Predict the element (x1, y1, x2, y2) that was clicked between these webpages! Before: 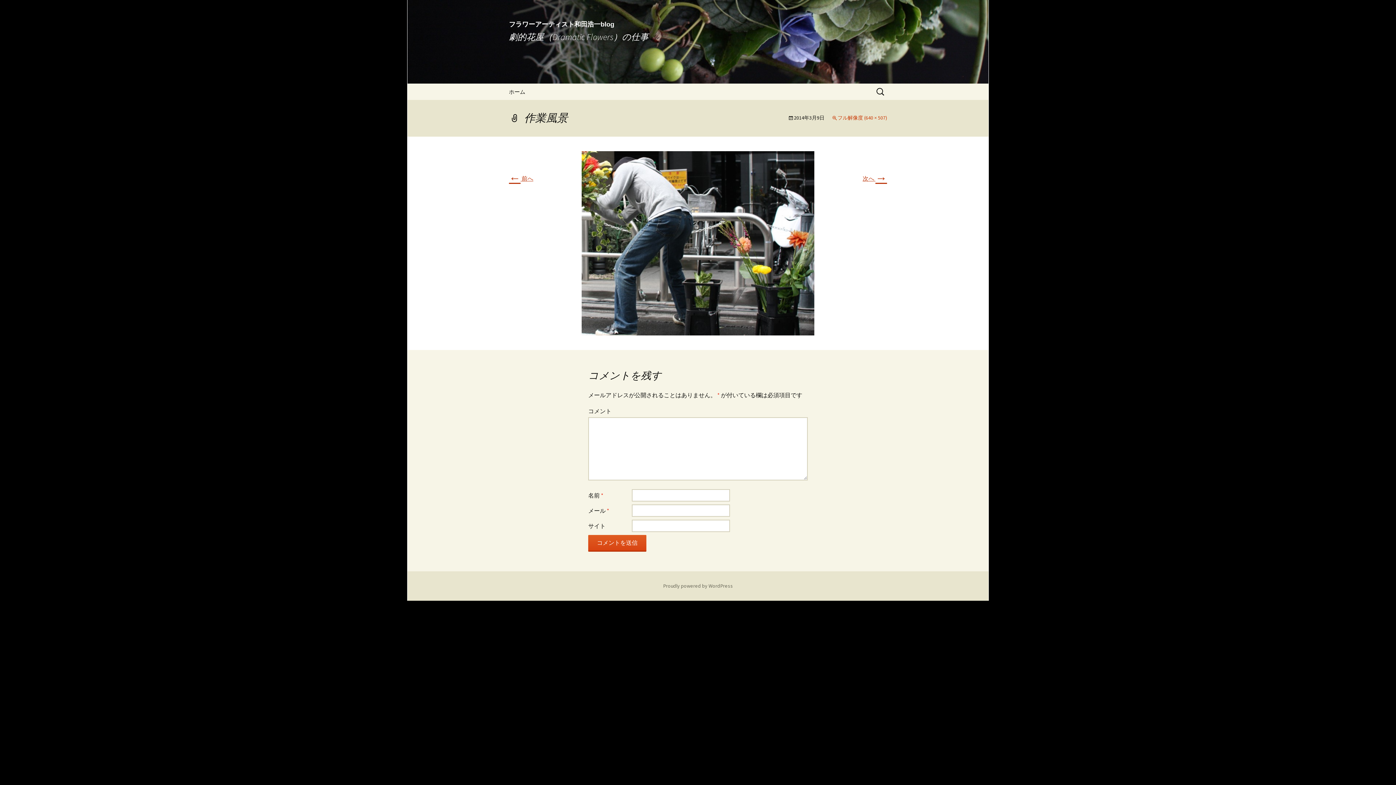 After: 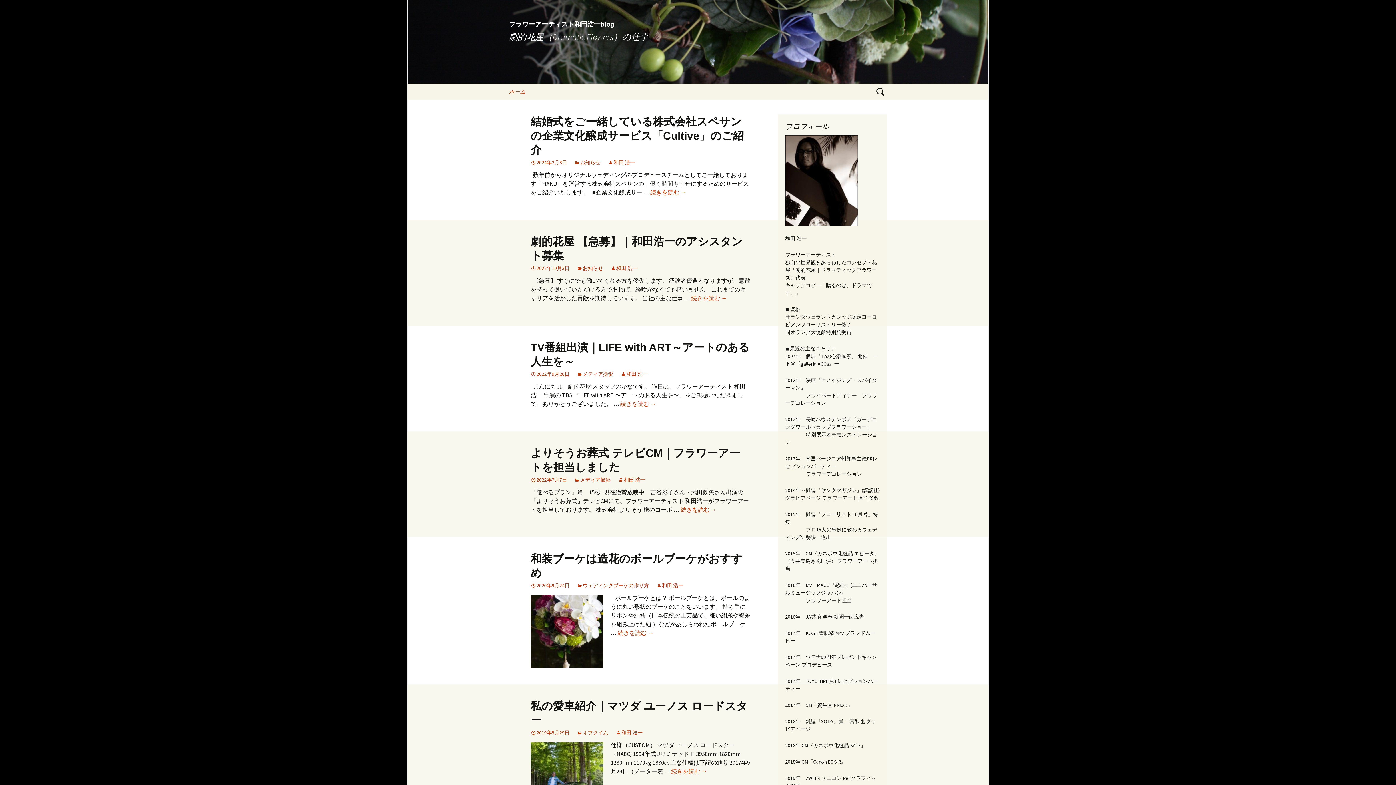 Action: bbox: (501, 0, 894, 83) label: フラワーアーティスト和田浩一blog
劇的花屋（Dramatic Flowers）の仕事